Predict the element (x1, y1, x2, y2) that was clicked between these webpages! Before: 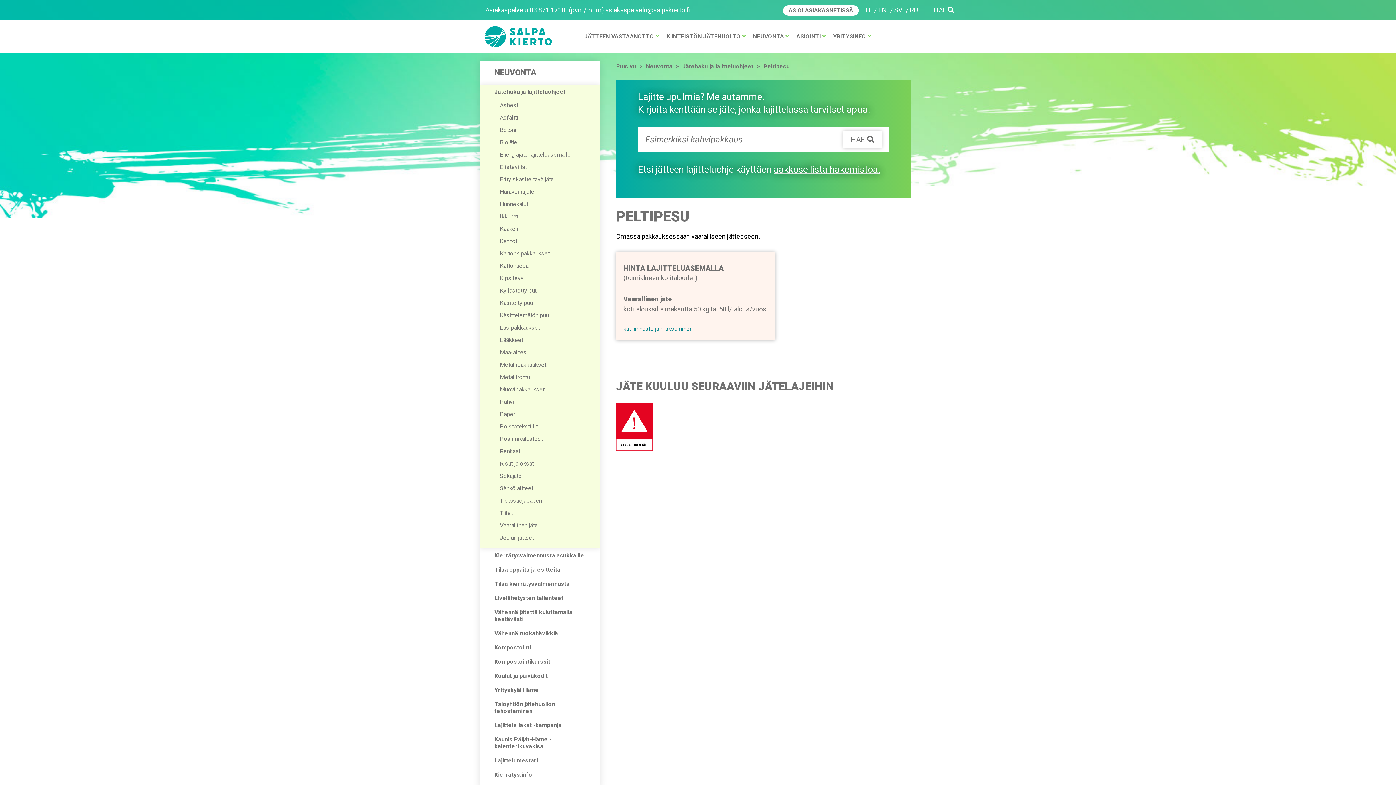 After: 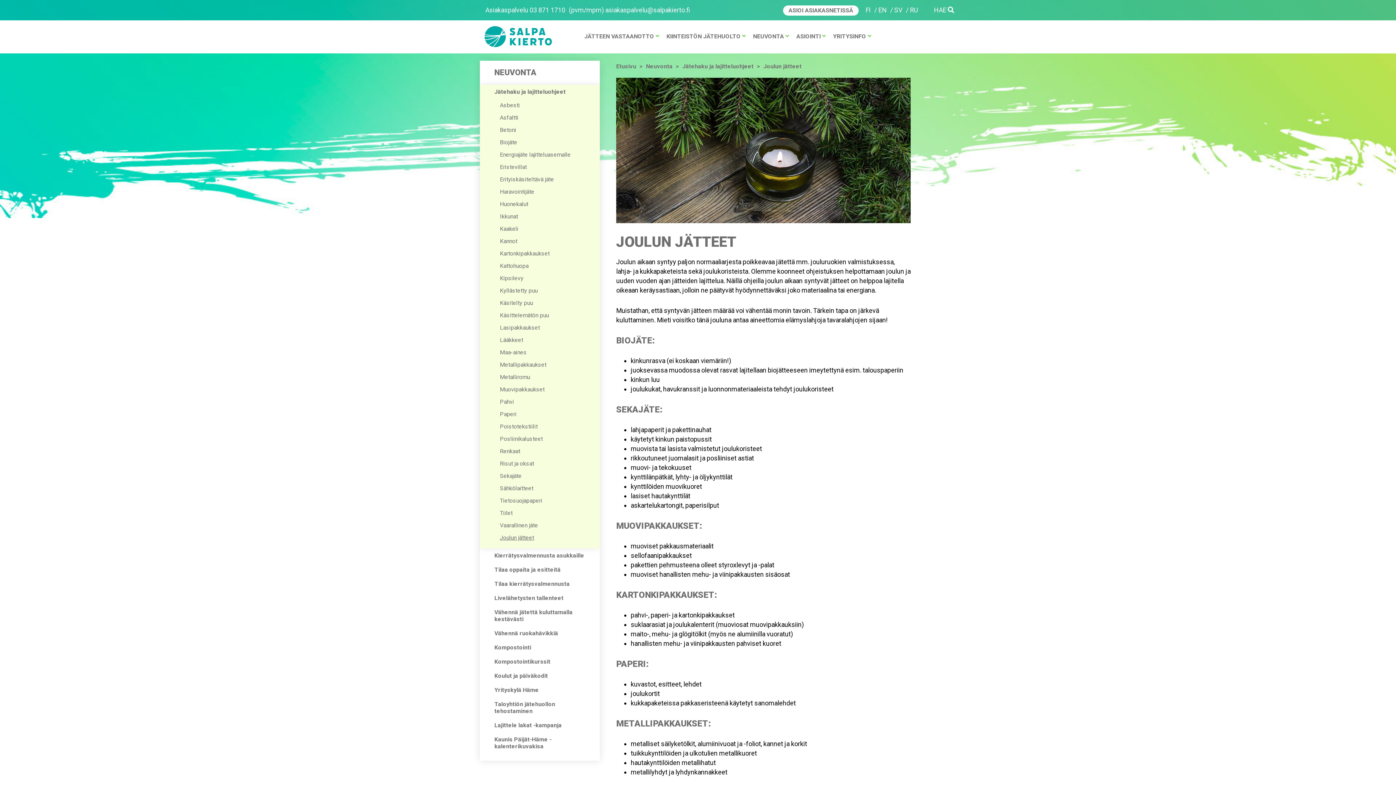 Action: label: Joulun jätteet bbox: (485, 531, 600, 544)